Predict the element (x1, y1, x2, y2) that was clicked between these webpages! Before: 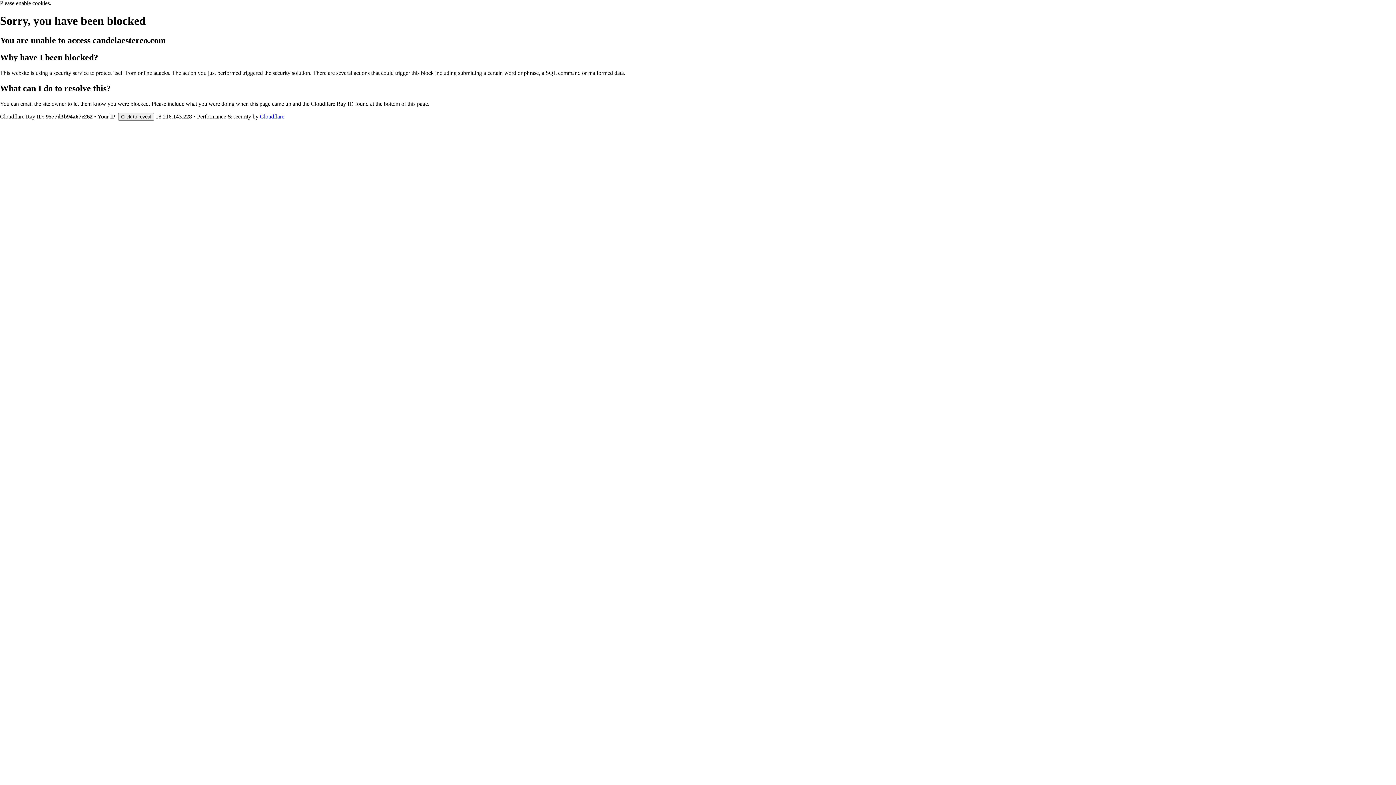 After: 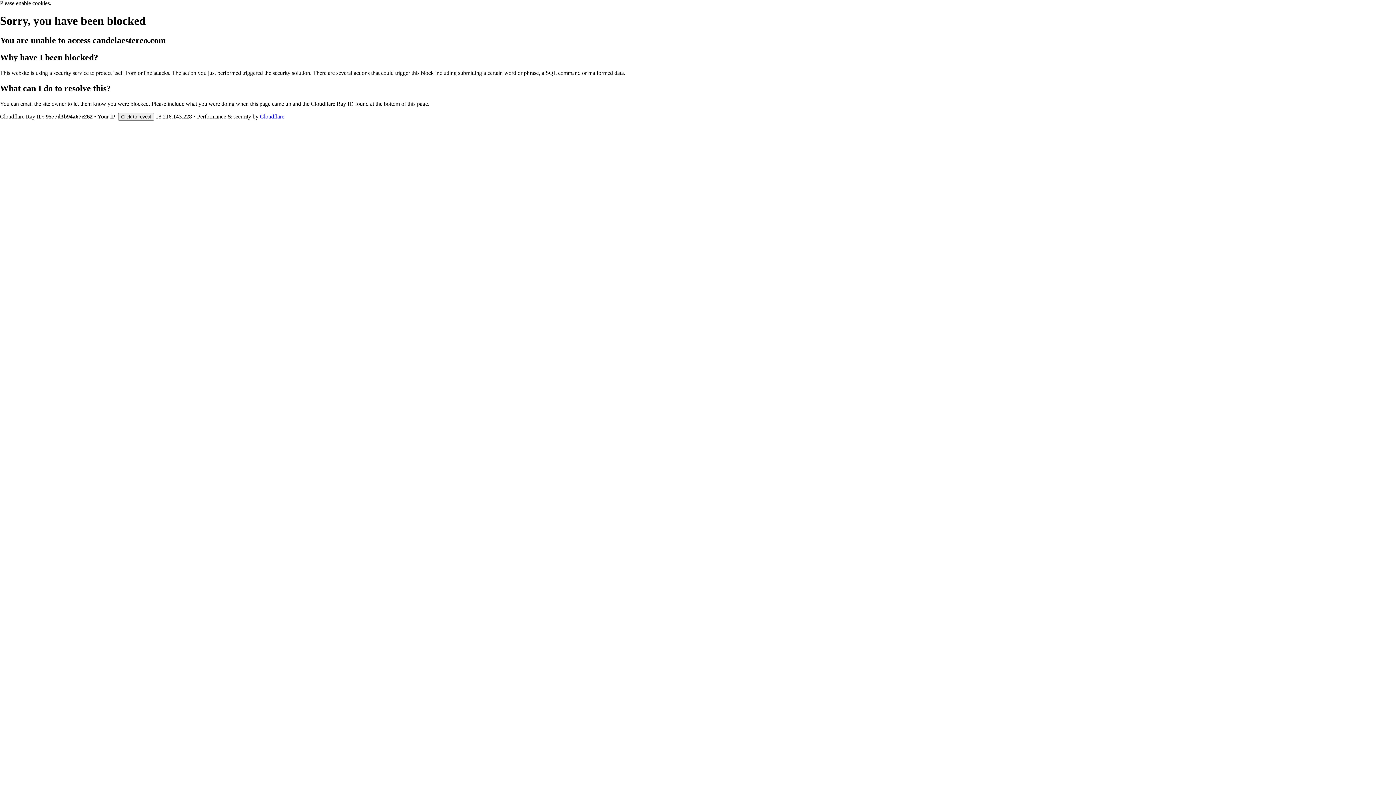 Action: bbox: (260, 113, 284, 119) label: Cloudflare